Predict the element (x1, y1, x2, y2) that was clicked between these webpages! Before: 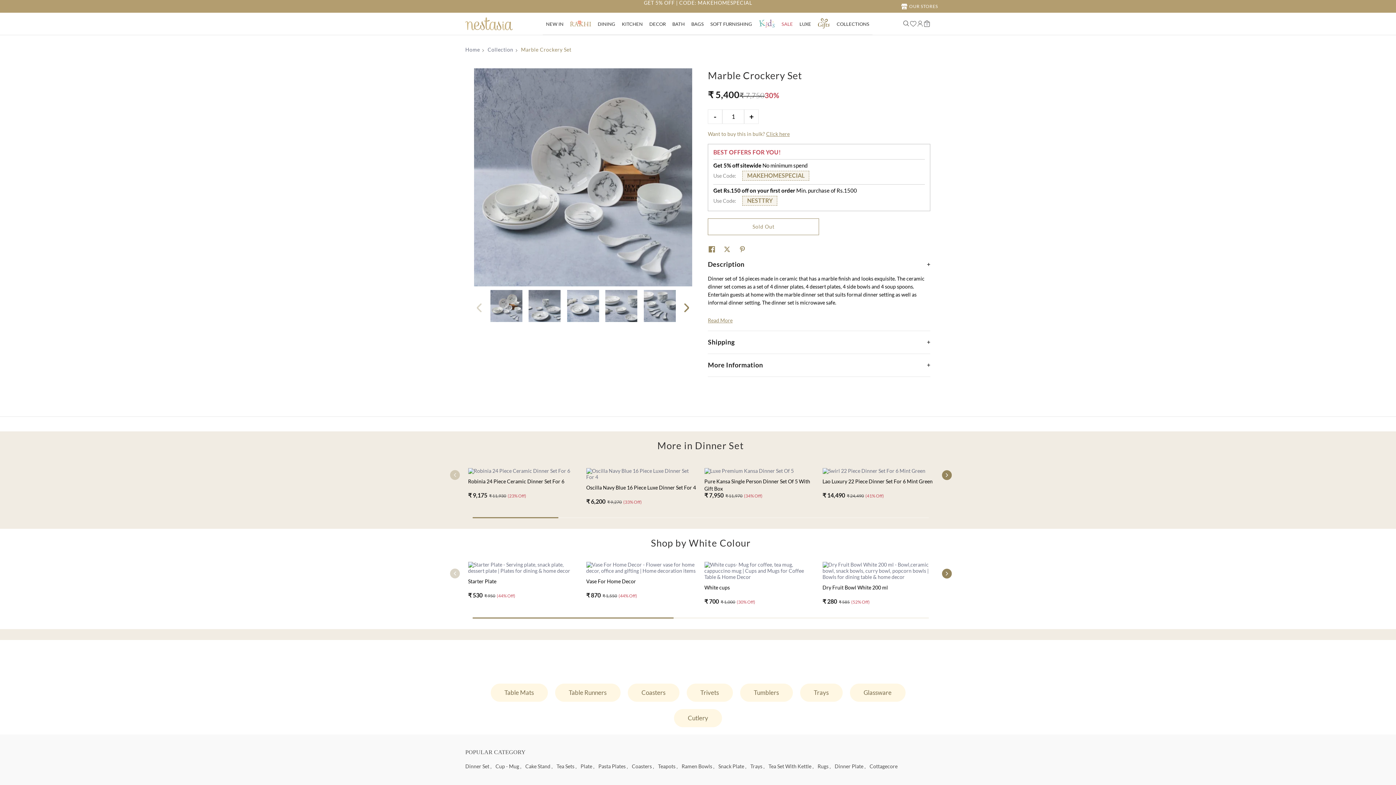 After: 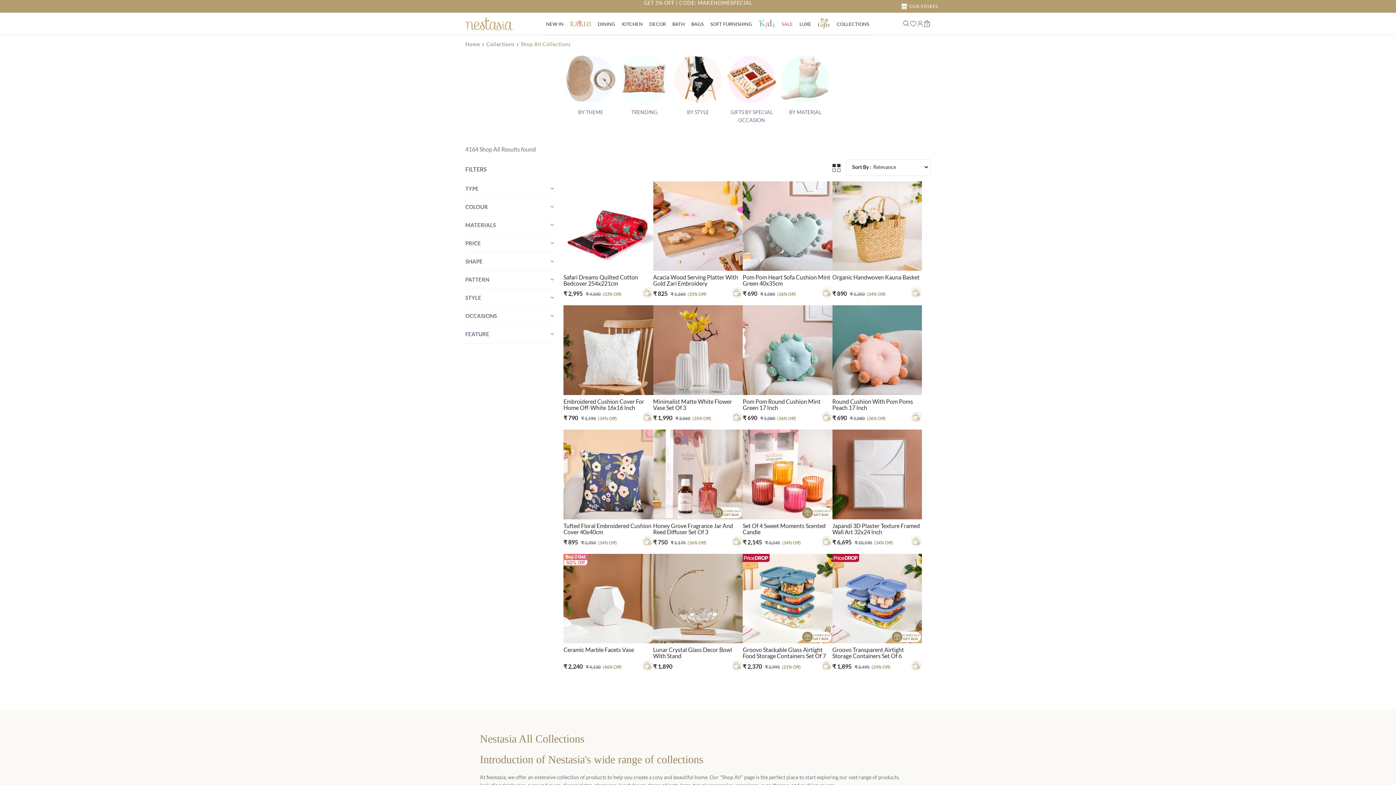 Action: bbox: (651, 538, 750, 548) label: Shop by White Colour